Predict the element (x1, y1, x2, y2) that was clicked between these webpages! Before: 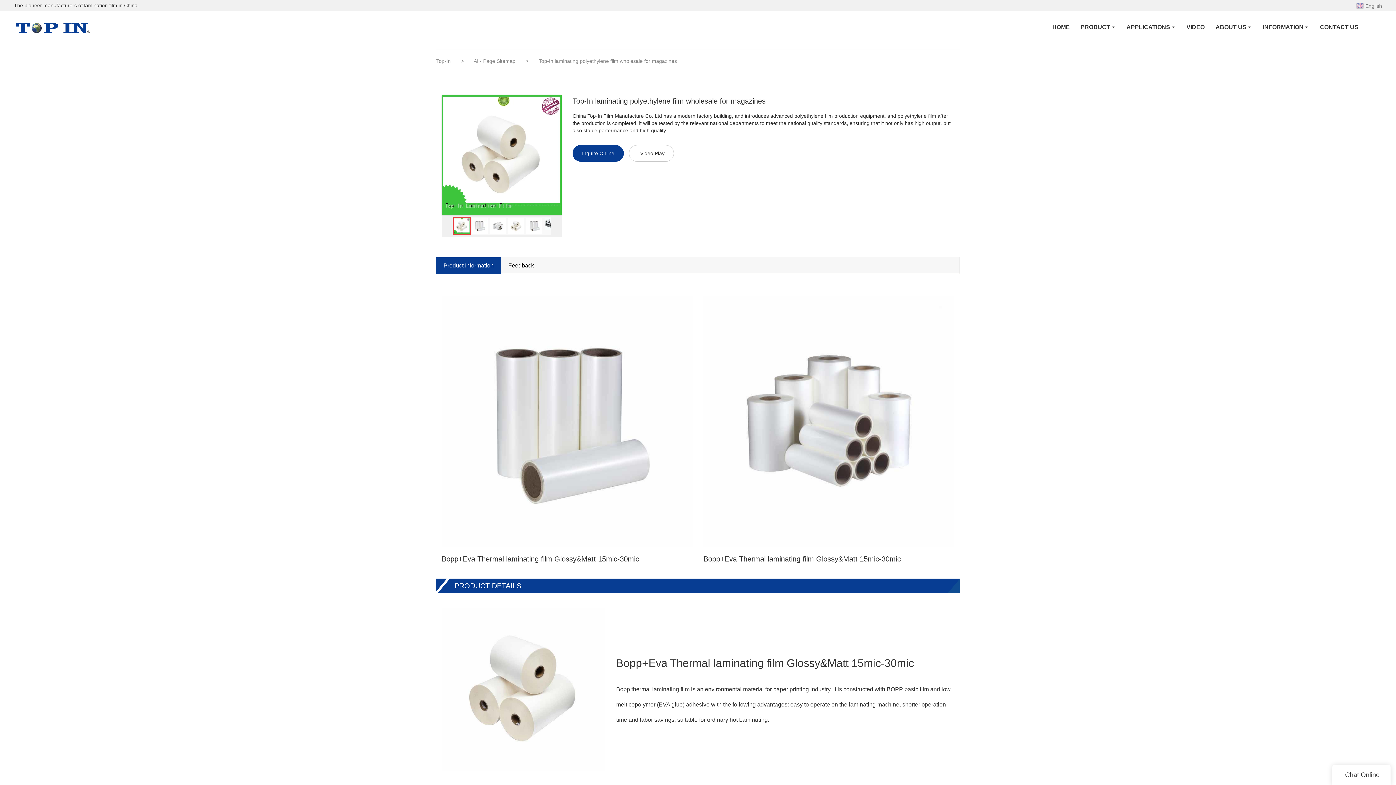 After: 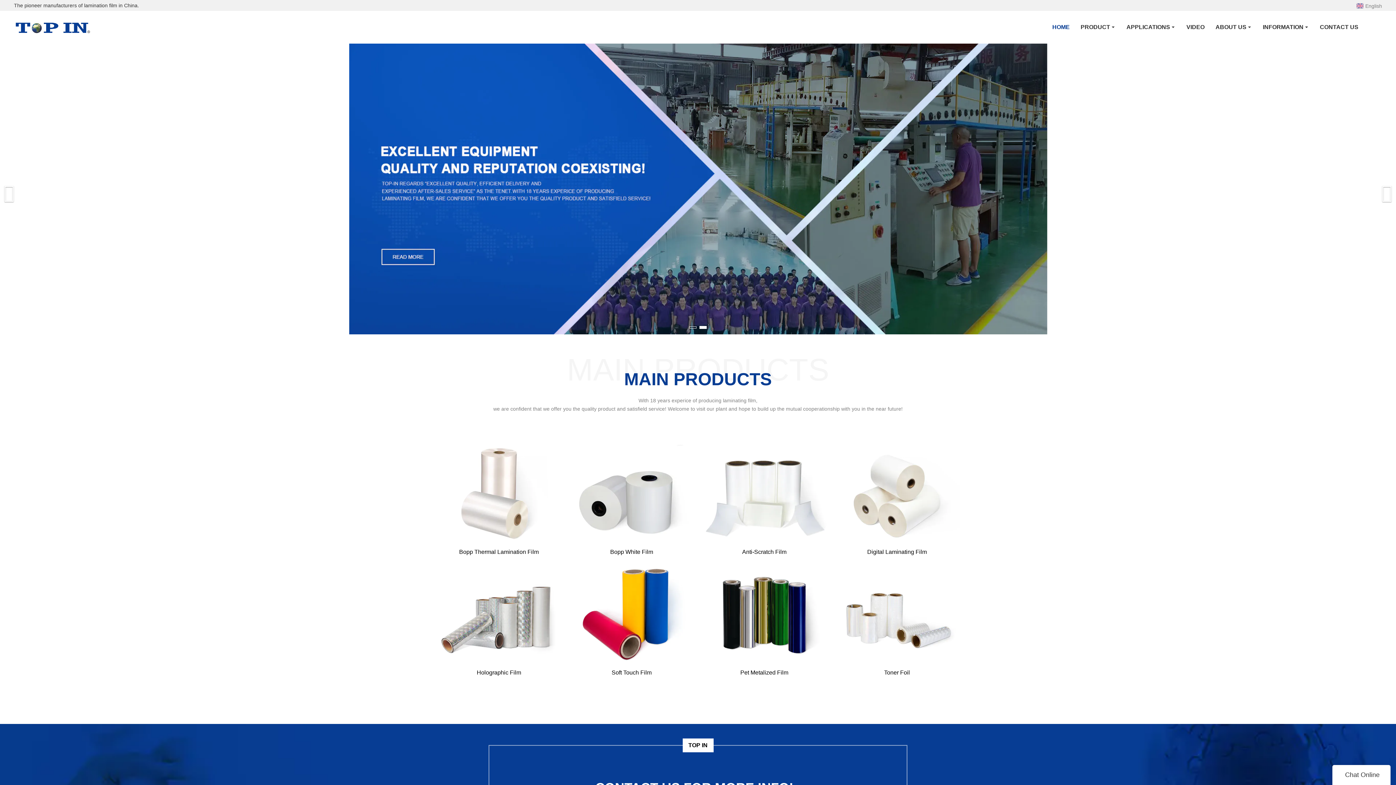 Action: label: Top-In bbox: (436, 58, 450, 64)